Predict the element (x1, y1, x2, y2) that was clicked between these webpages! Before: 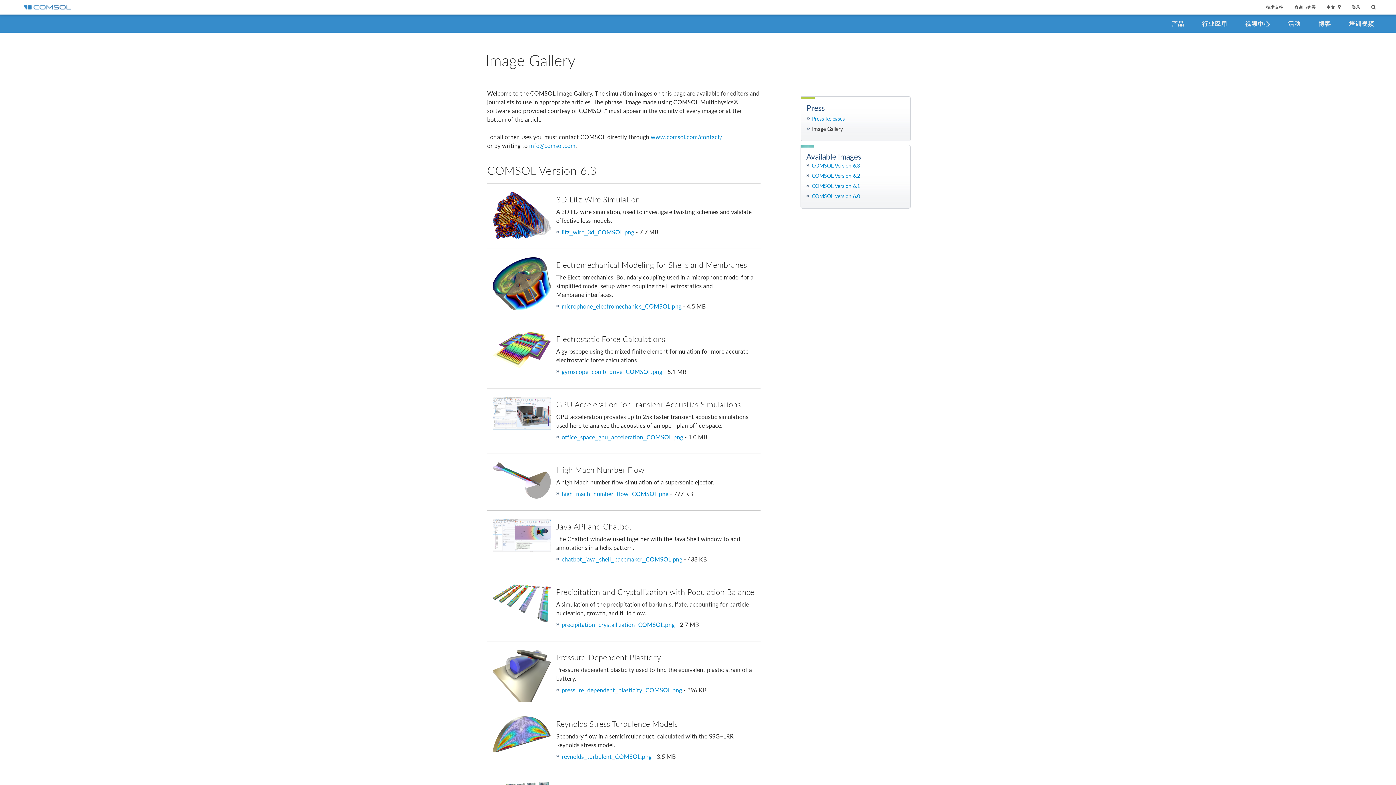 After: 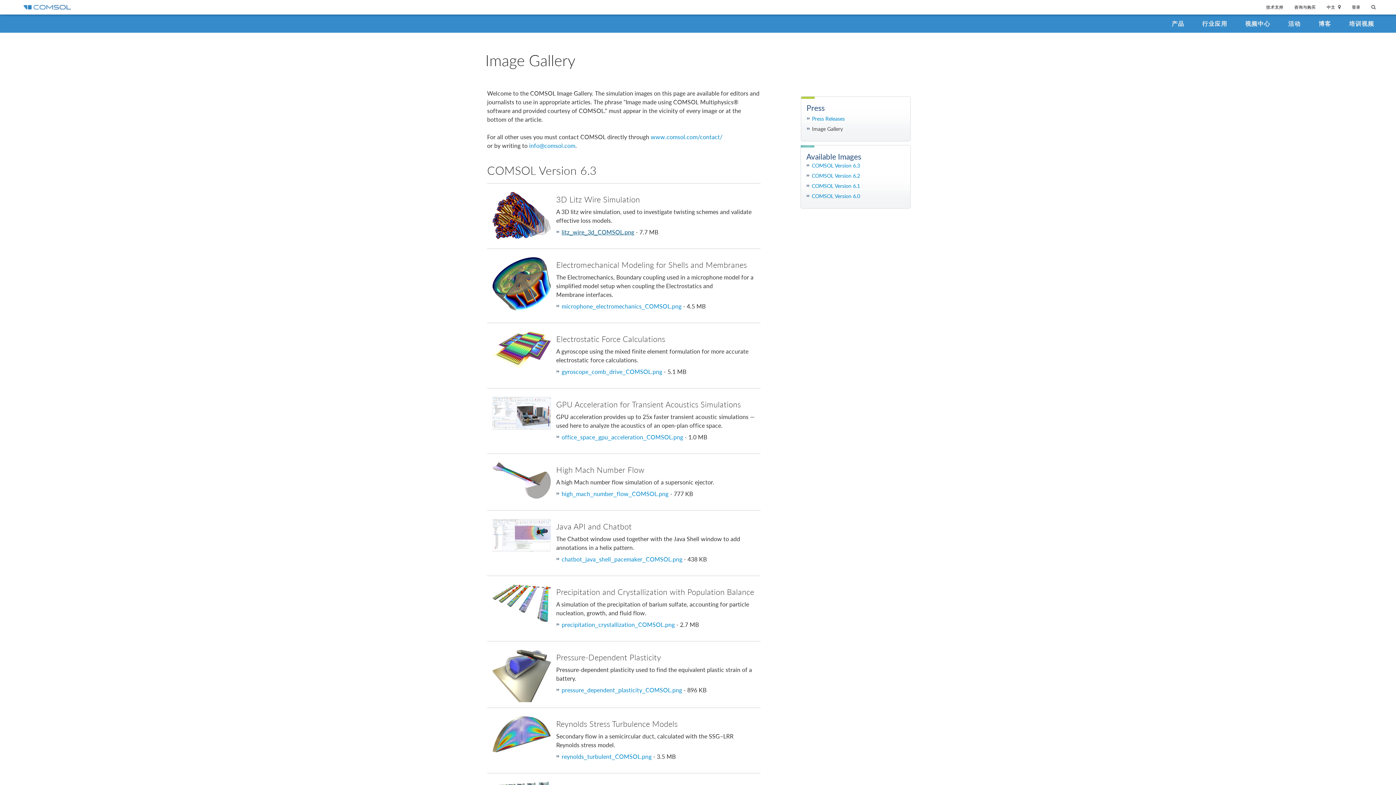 Action: label: litz_wire_3d_COMSOL.png bbox: (561, 228, 634, 236)